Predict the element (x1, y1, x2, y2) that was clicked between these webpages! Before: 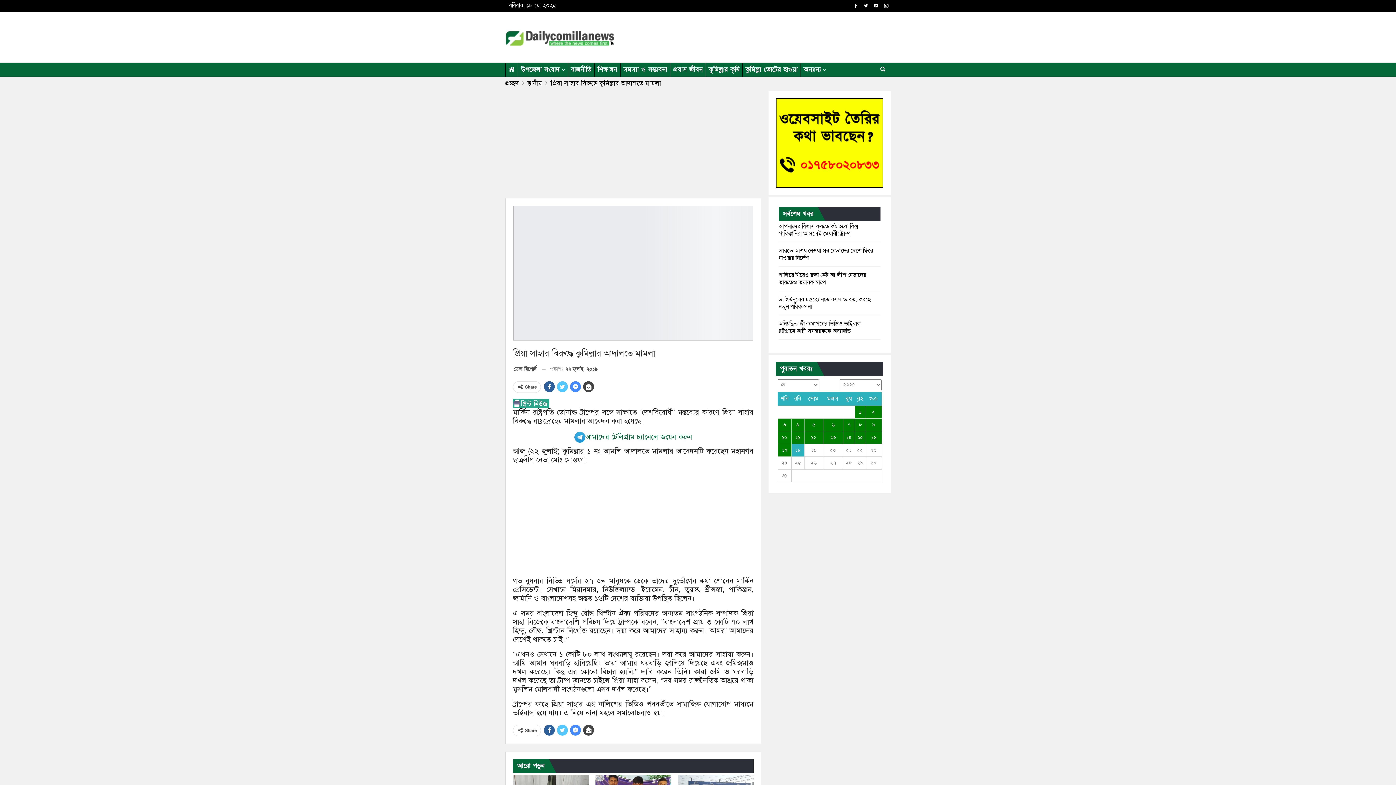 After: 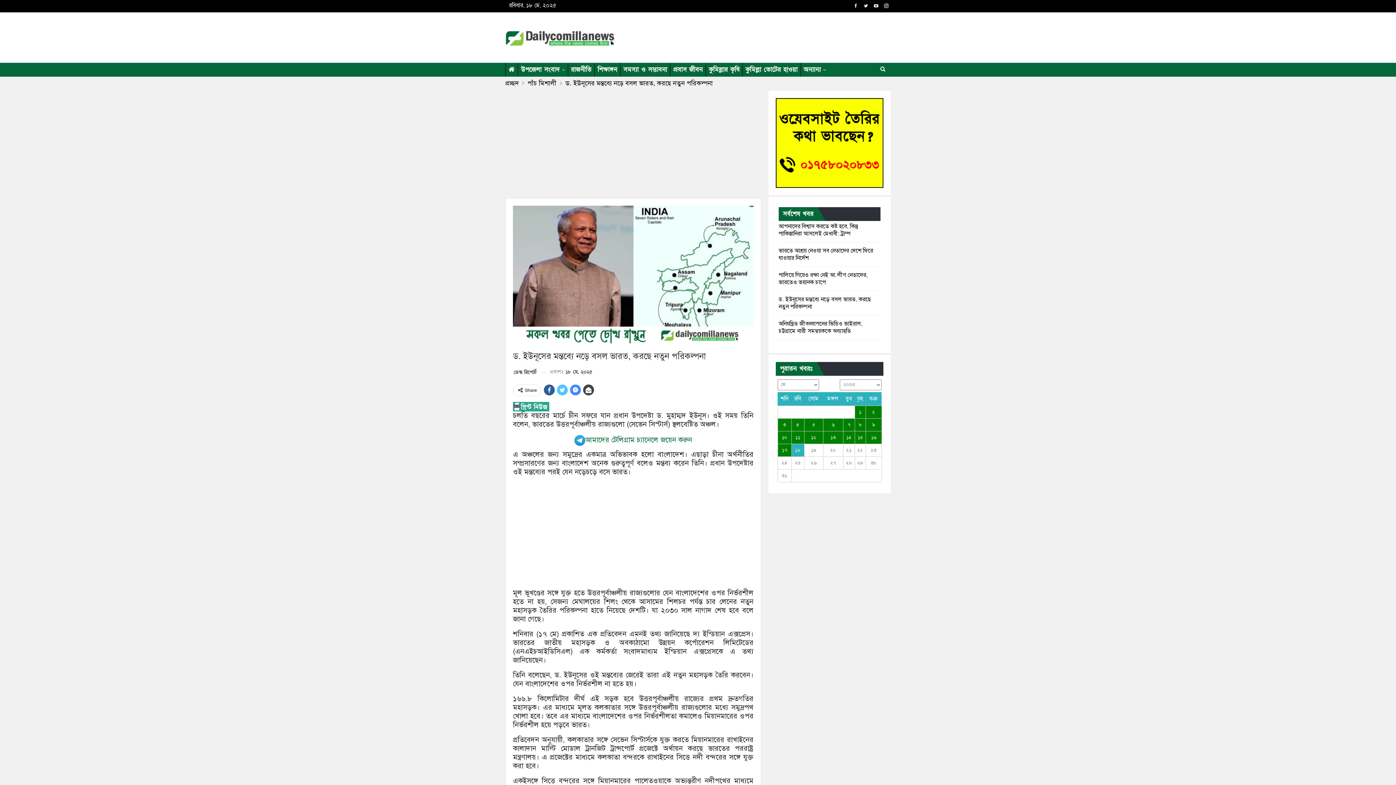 Action: bbox: (778, 295, 871, 310) label: ড. ইউনূসের মন্তব্যে নড়ে বসল ভারত, করছে নতুন পরিকল্পনা